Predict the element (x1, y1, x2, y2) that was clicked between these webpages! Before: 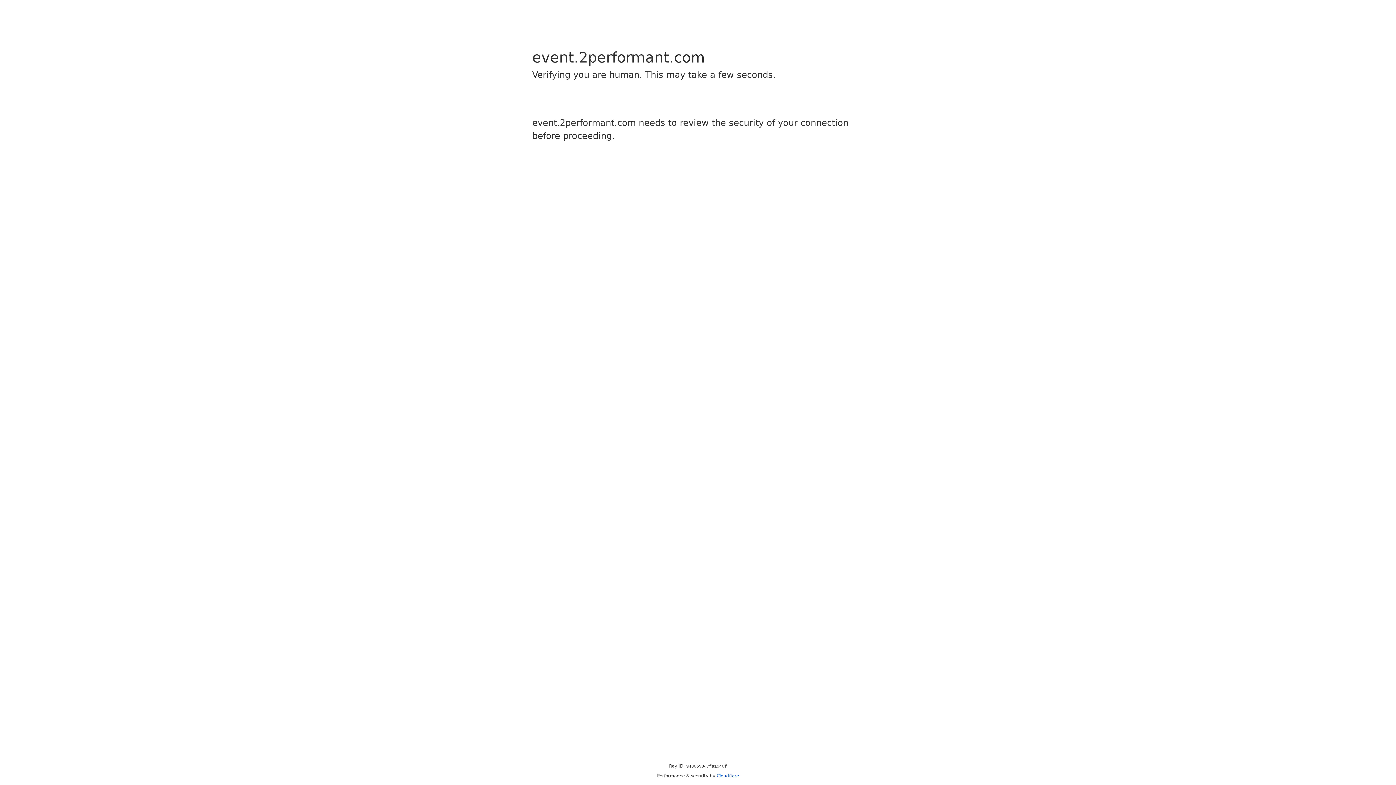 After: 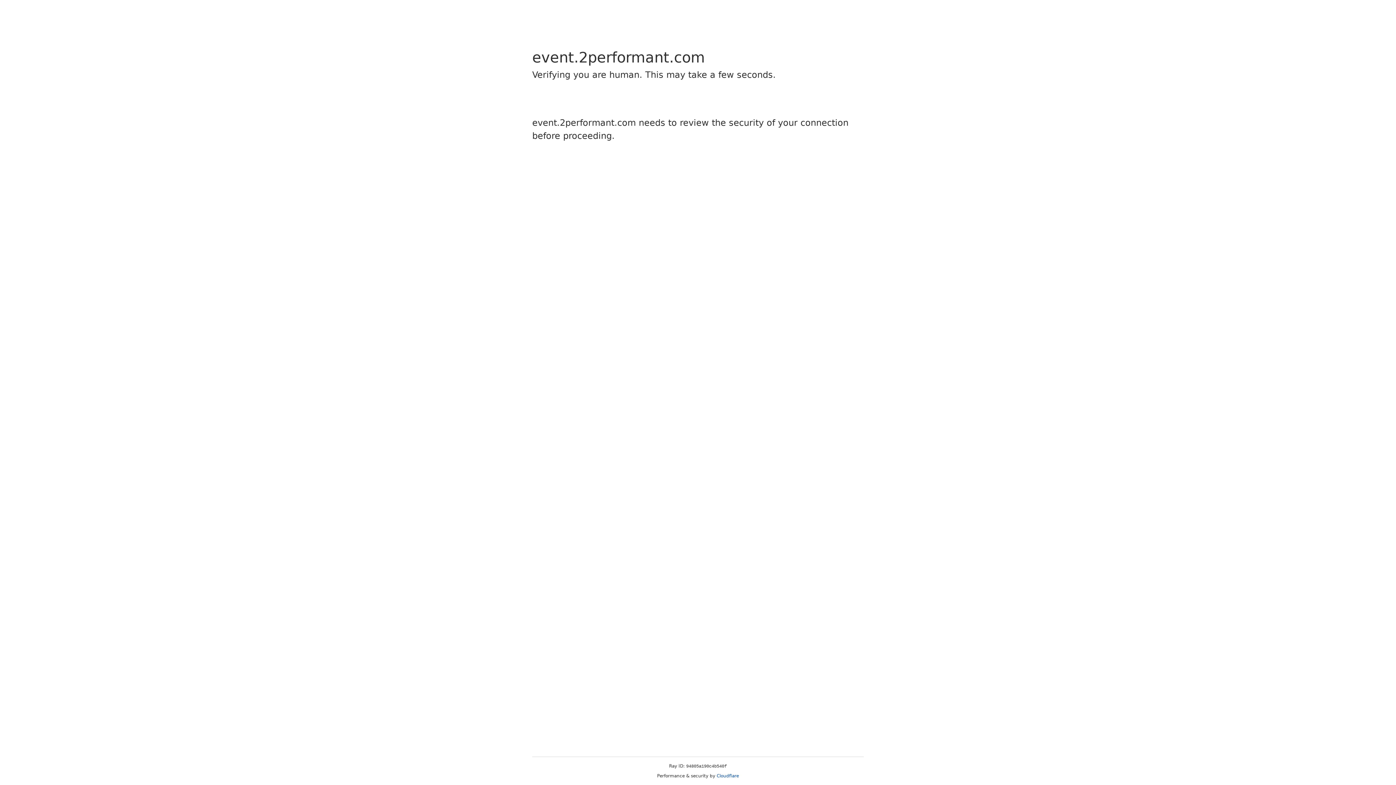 Action: bbox: (716, 773, 739, 778) label: Cloudflare